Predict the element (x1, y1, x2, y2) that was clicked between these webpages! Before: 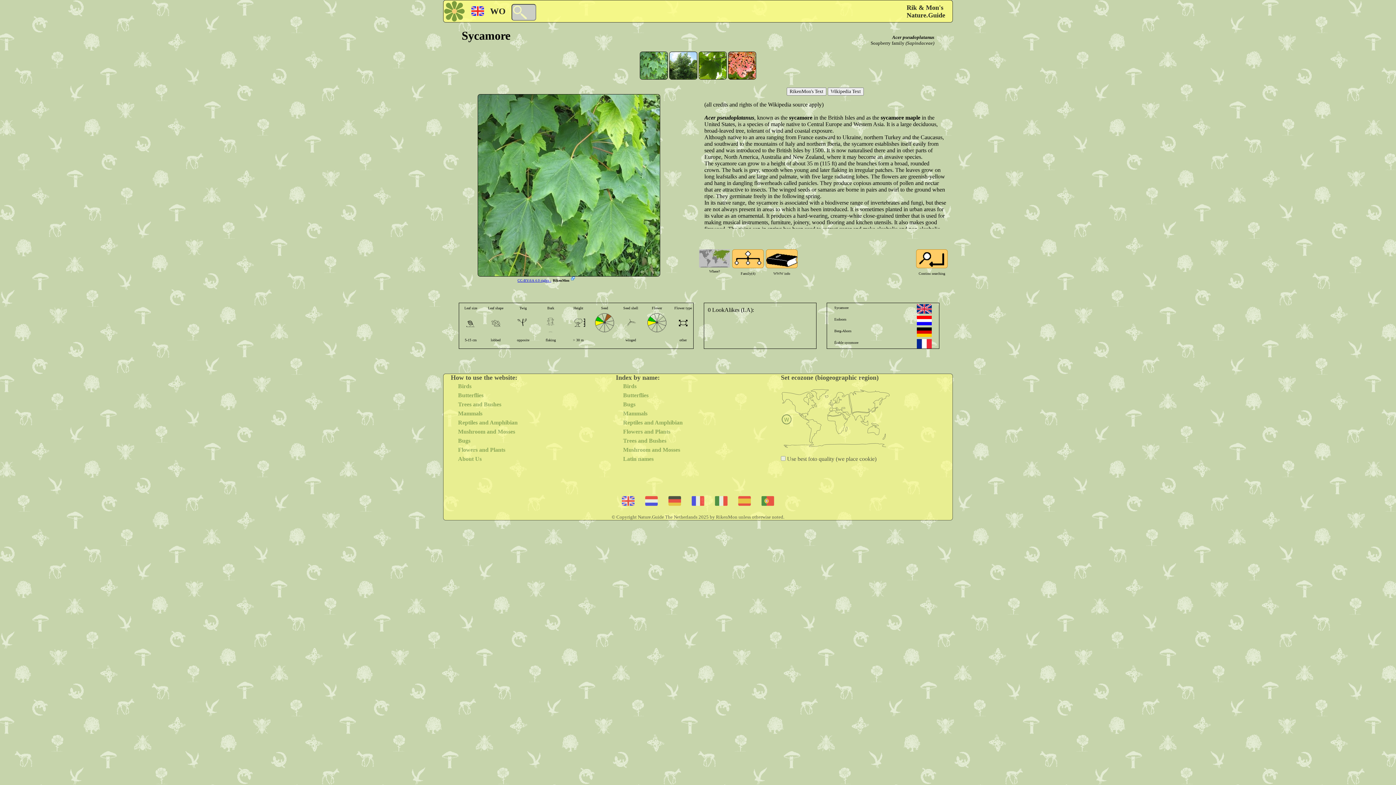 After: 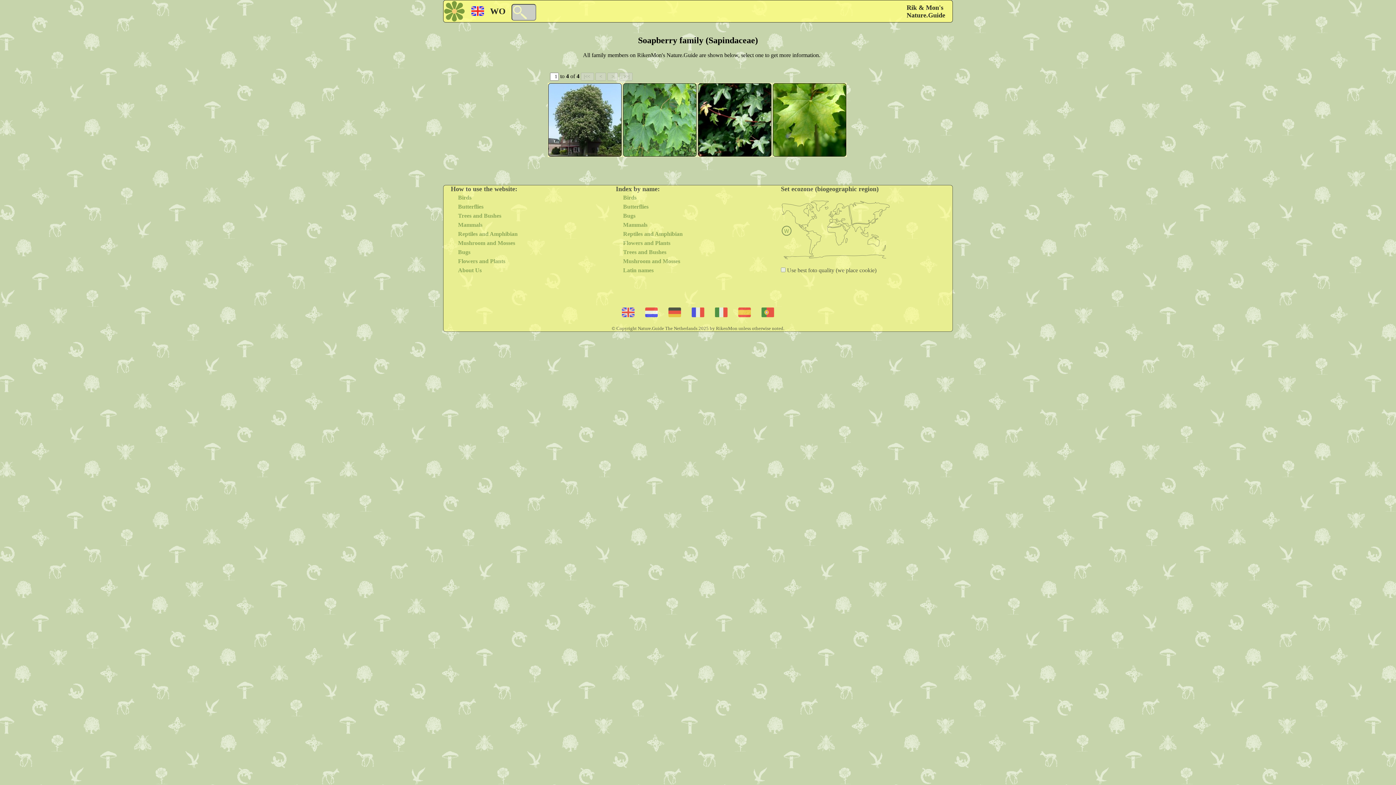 Action: bbox: (732, 249, 764, 268)